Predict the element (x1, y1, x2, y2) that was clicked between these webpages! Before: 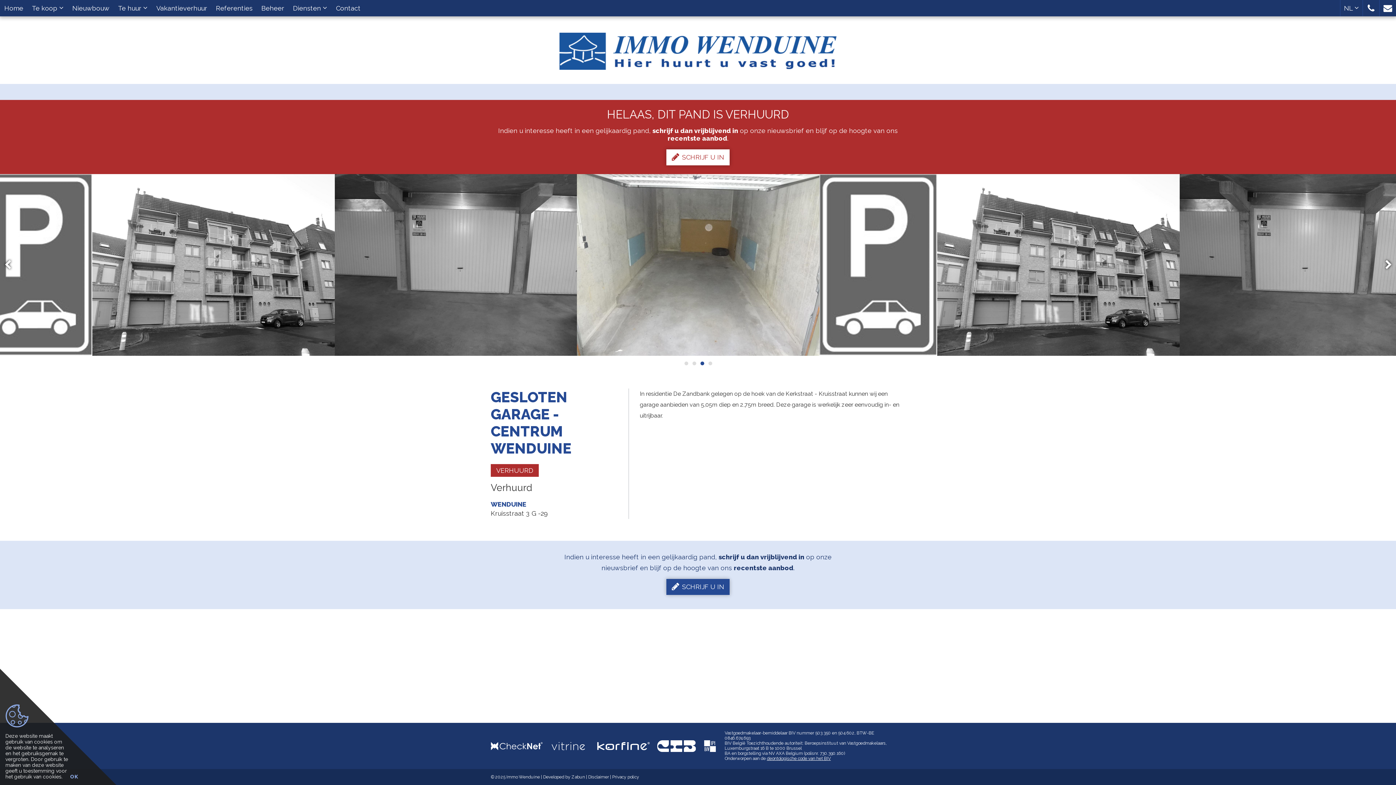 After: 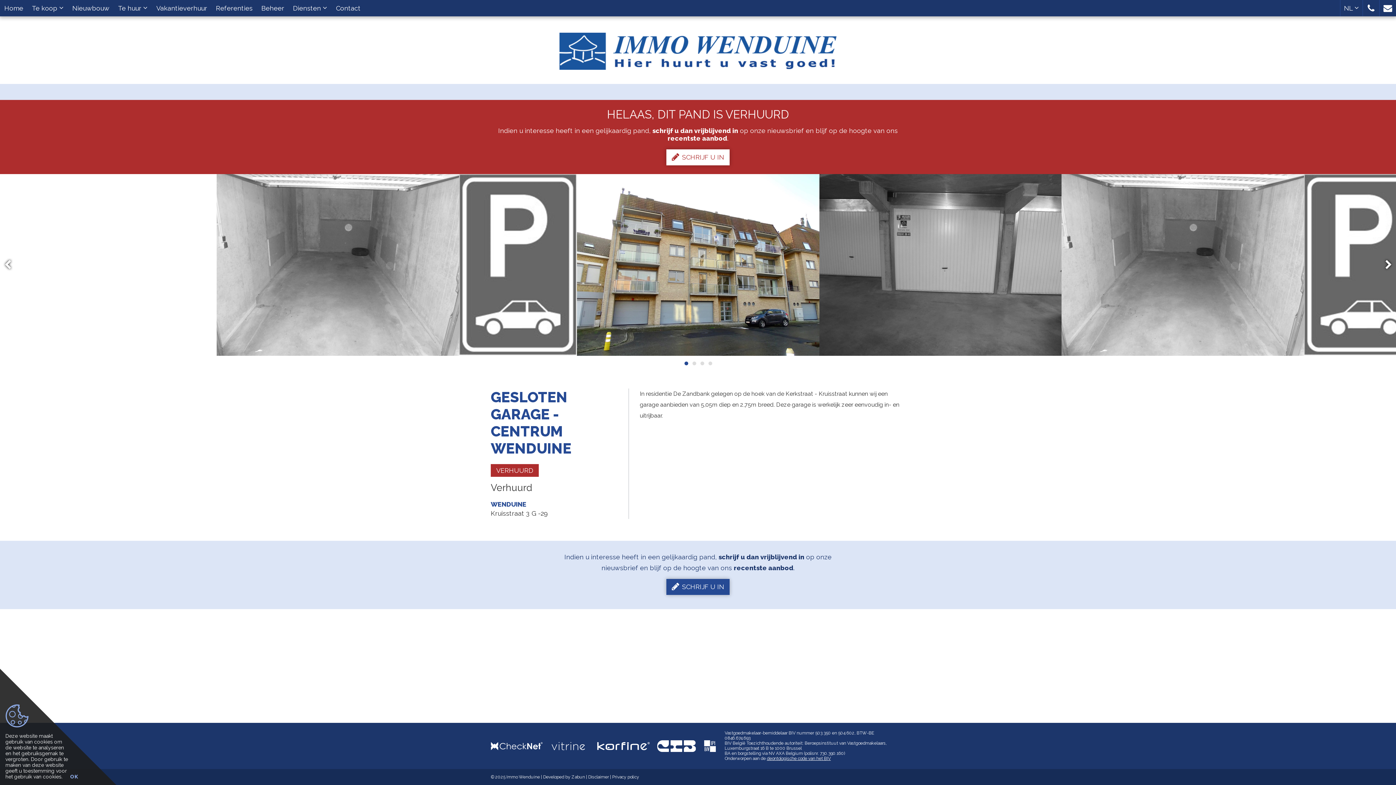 Action: label: 4 bbox: (706, 360, 713, 366)